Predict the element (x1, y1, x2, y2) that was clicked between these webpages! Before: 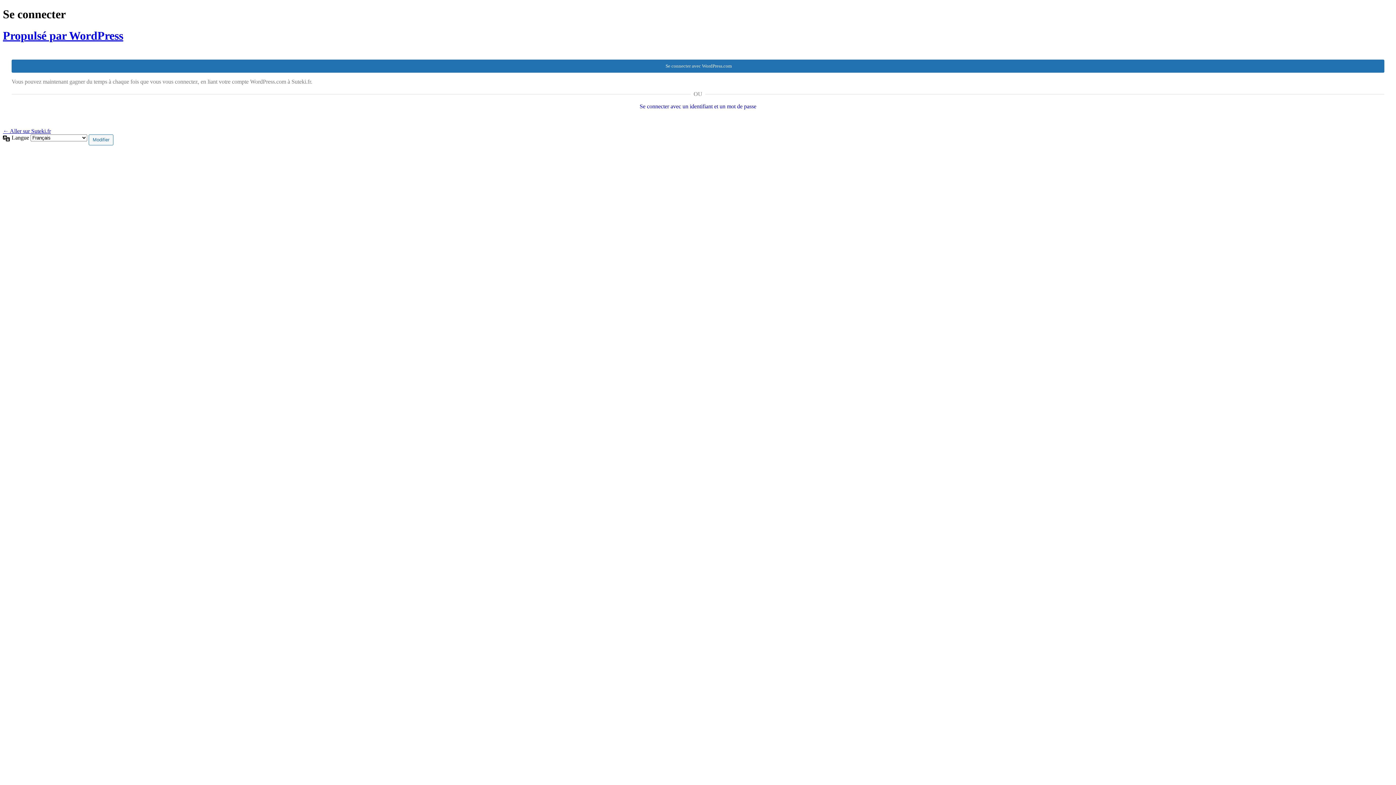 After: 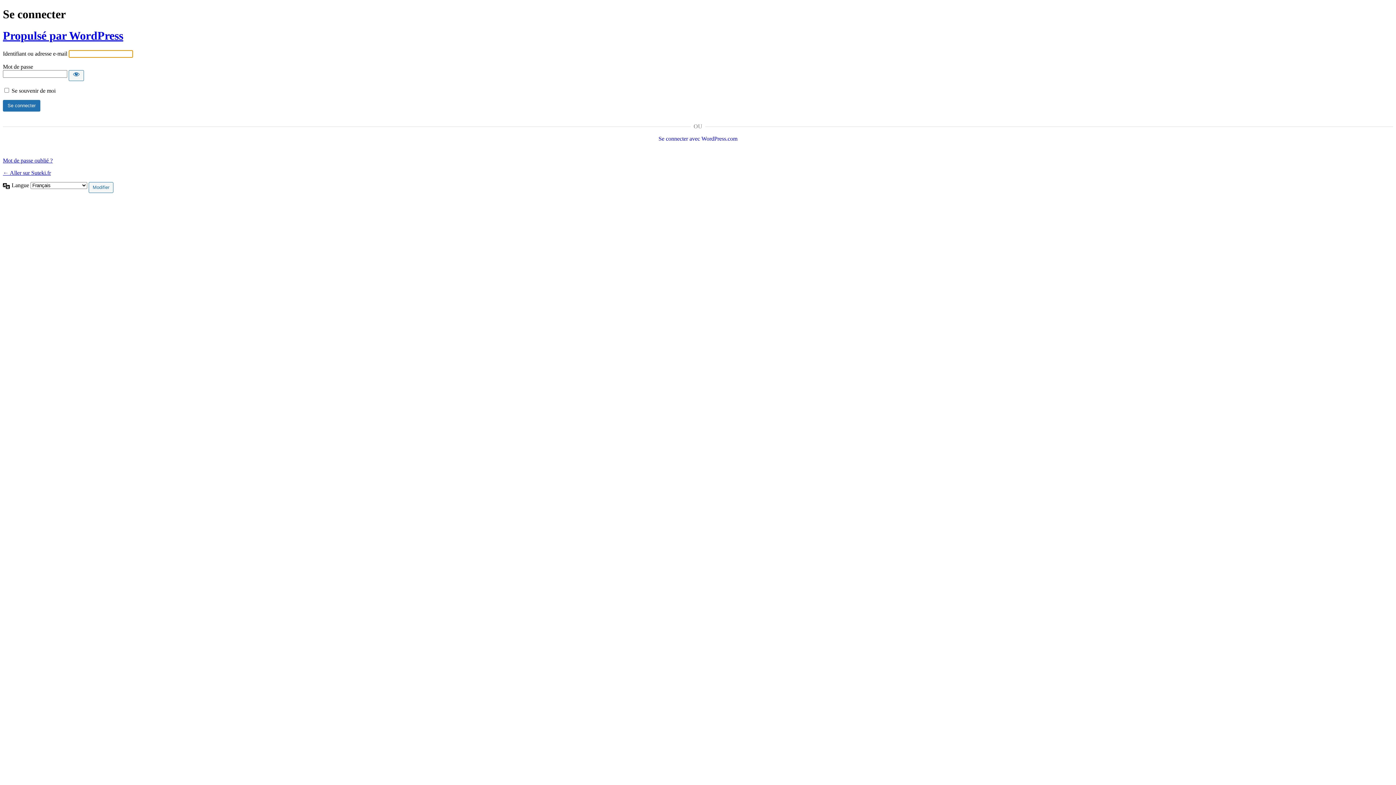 Action: label: Se connecter avec un identifiant et un mot de passe bbox: (11, 103, 1384, 109)